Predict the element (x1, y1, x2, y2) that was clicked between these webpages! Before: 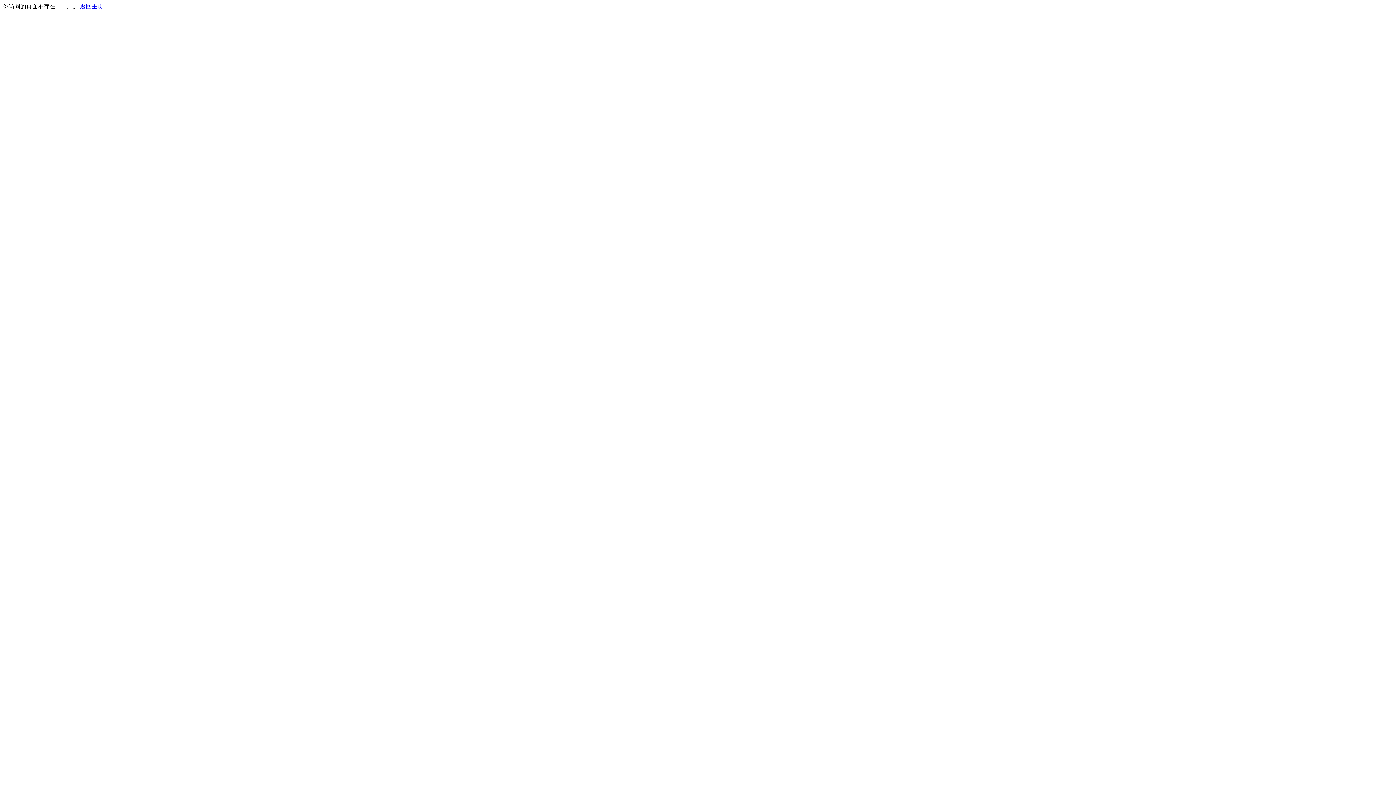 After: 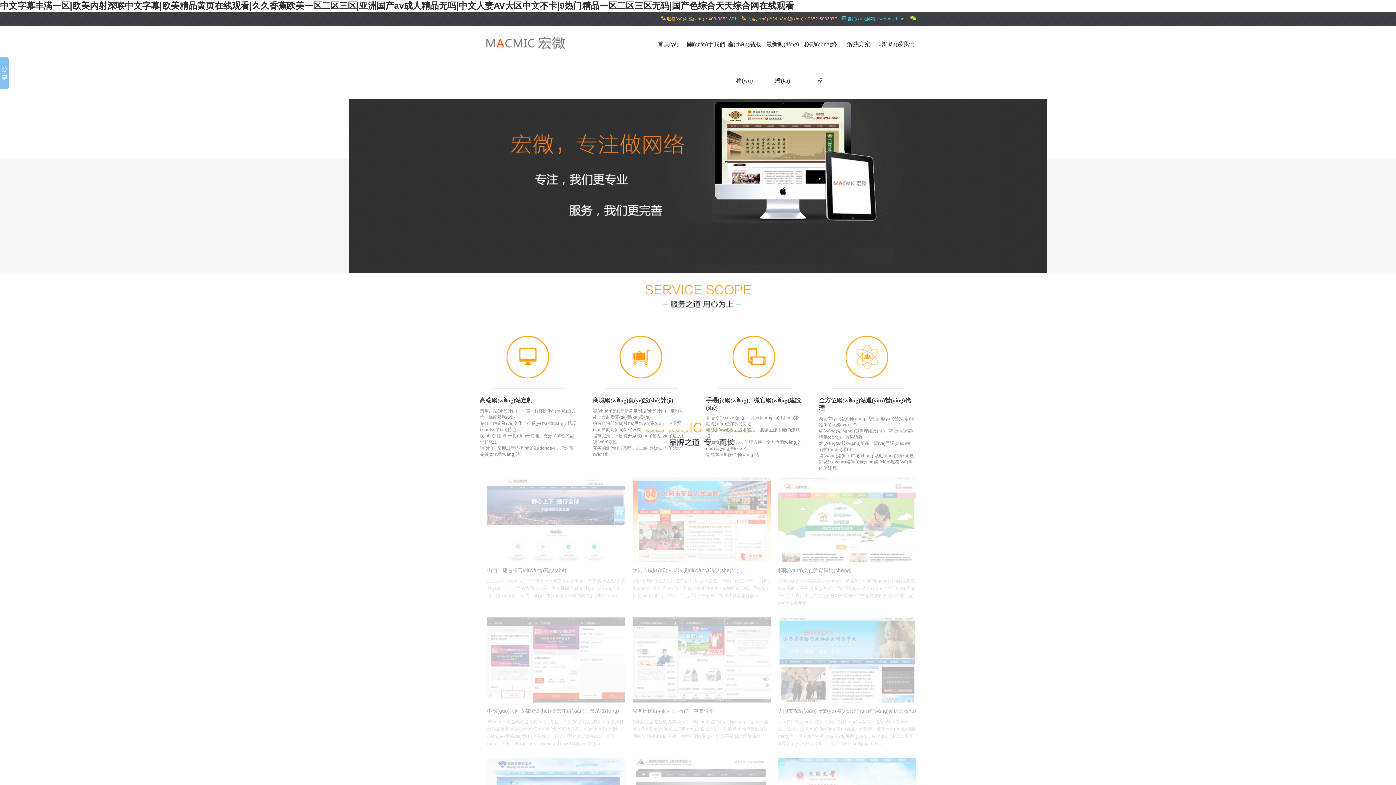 Action: bbox: (80, 3, 103, 9) label: 返回主页